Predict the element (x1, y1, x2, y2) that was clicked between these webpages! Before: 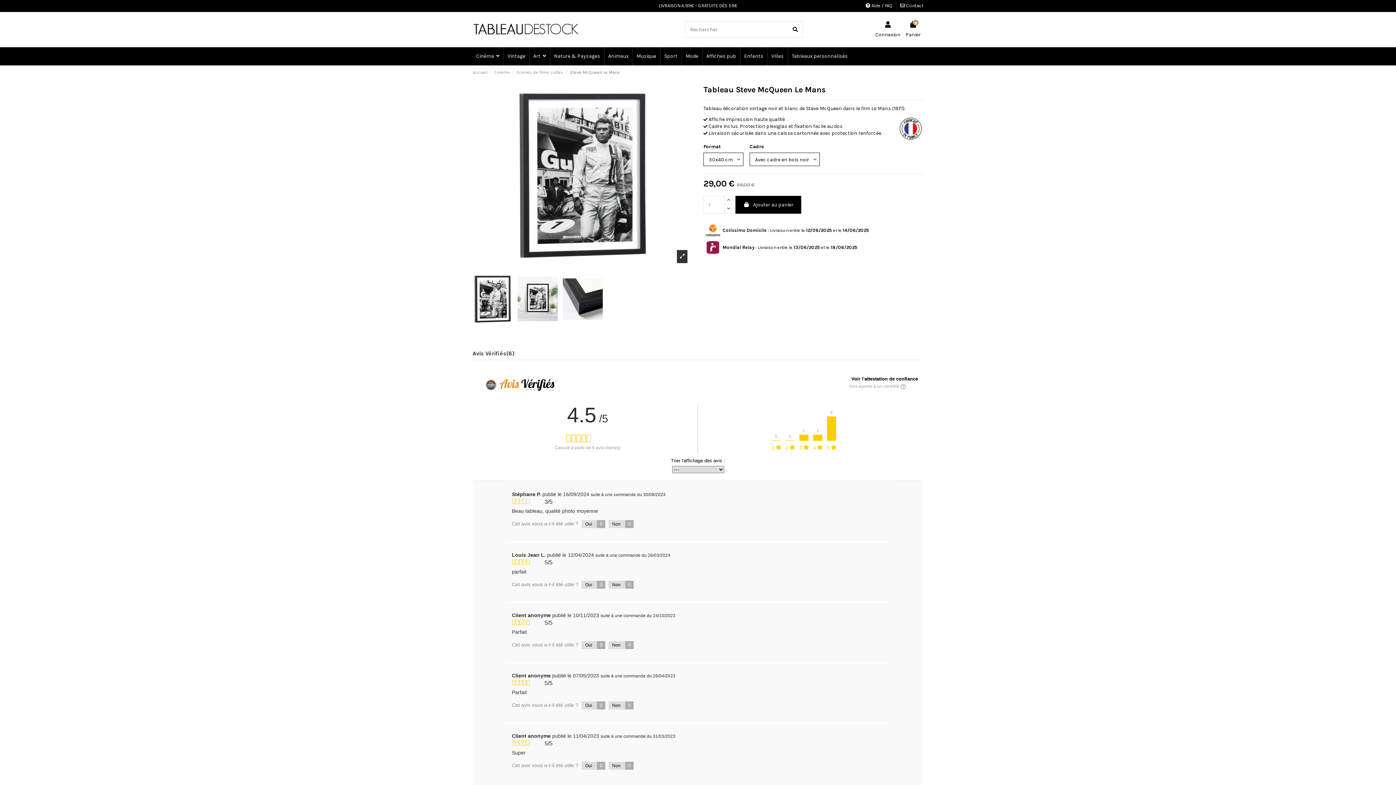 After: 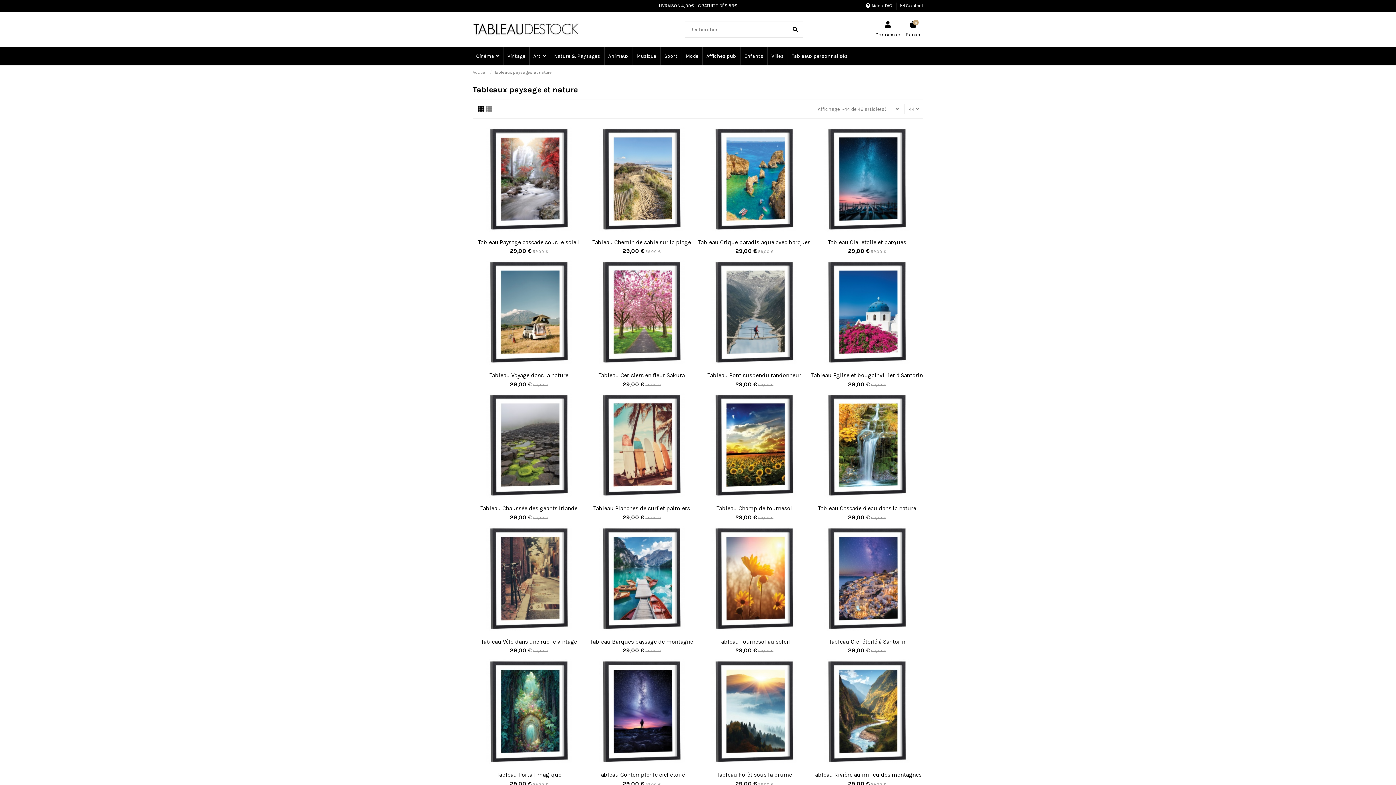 Action: label: Nature & Paysages bbox: (549, 47, 604, 65)